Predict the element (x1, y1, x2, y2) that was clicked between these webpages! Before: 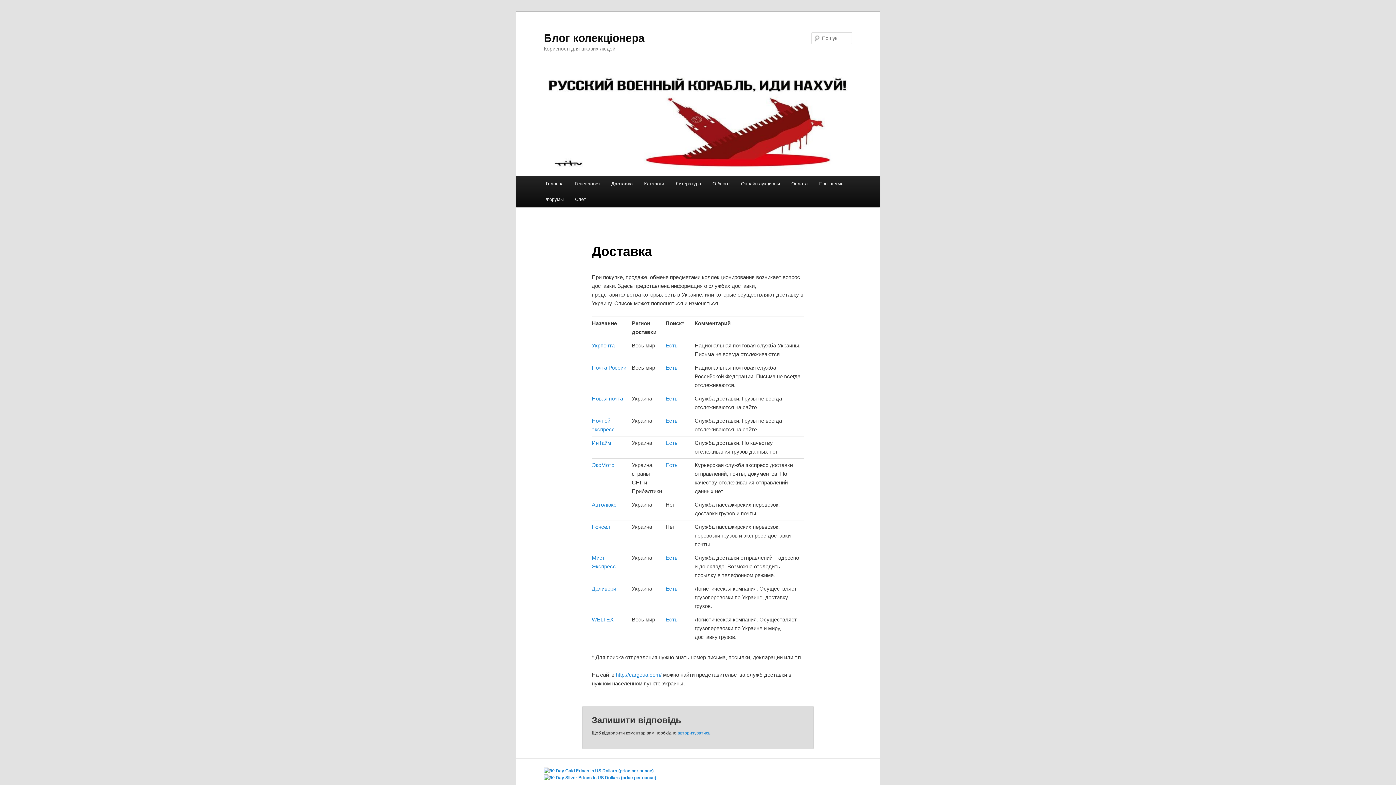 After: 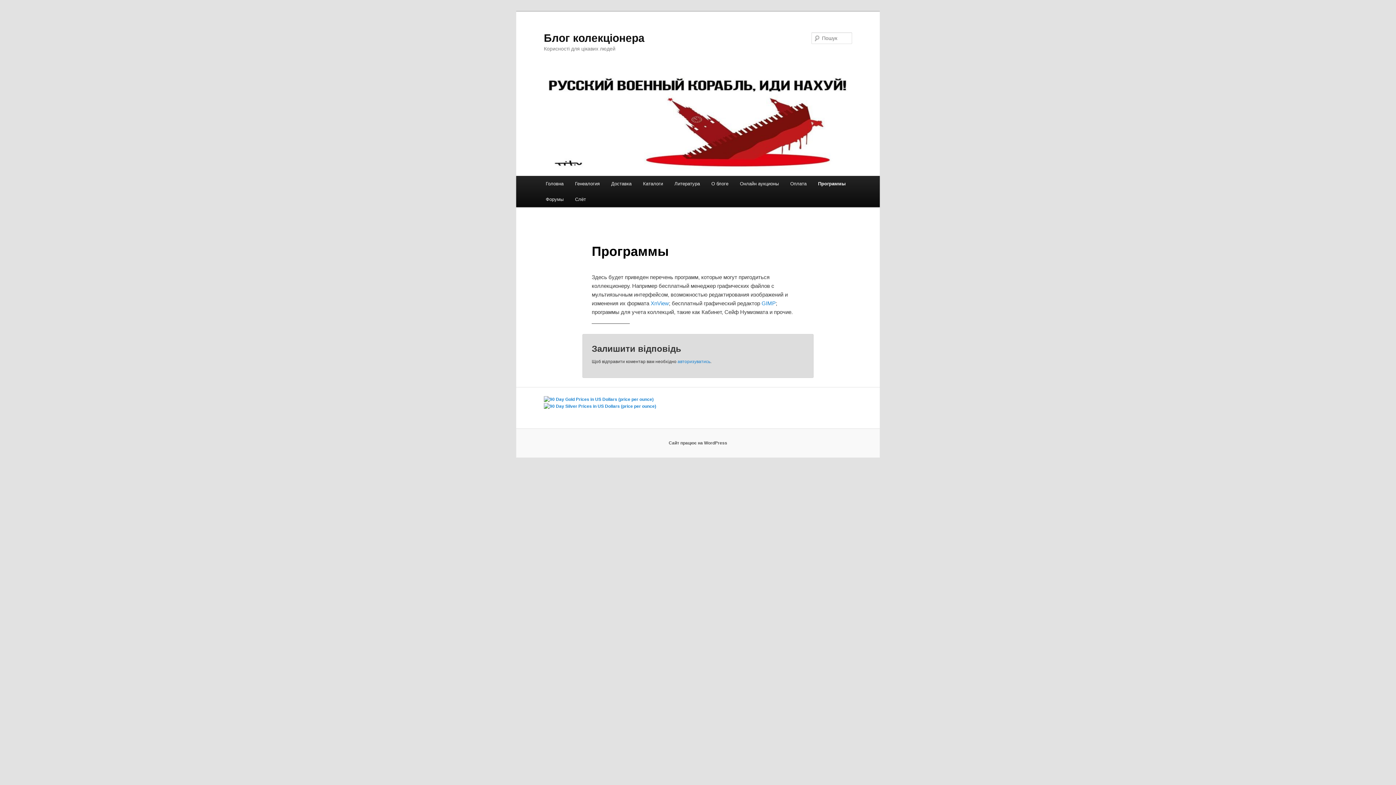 Action: bbox: (813, 176, 850, 191) label: Программы